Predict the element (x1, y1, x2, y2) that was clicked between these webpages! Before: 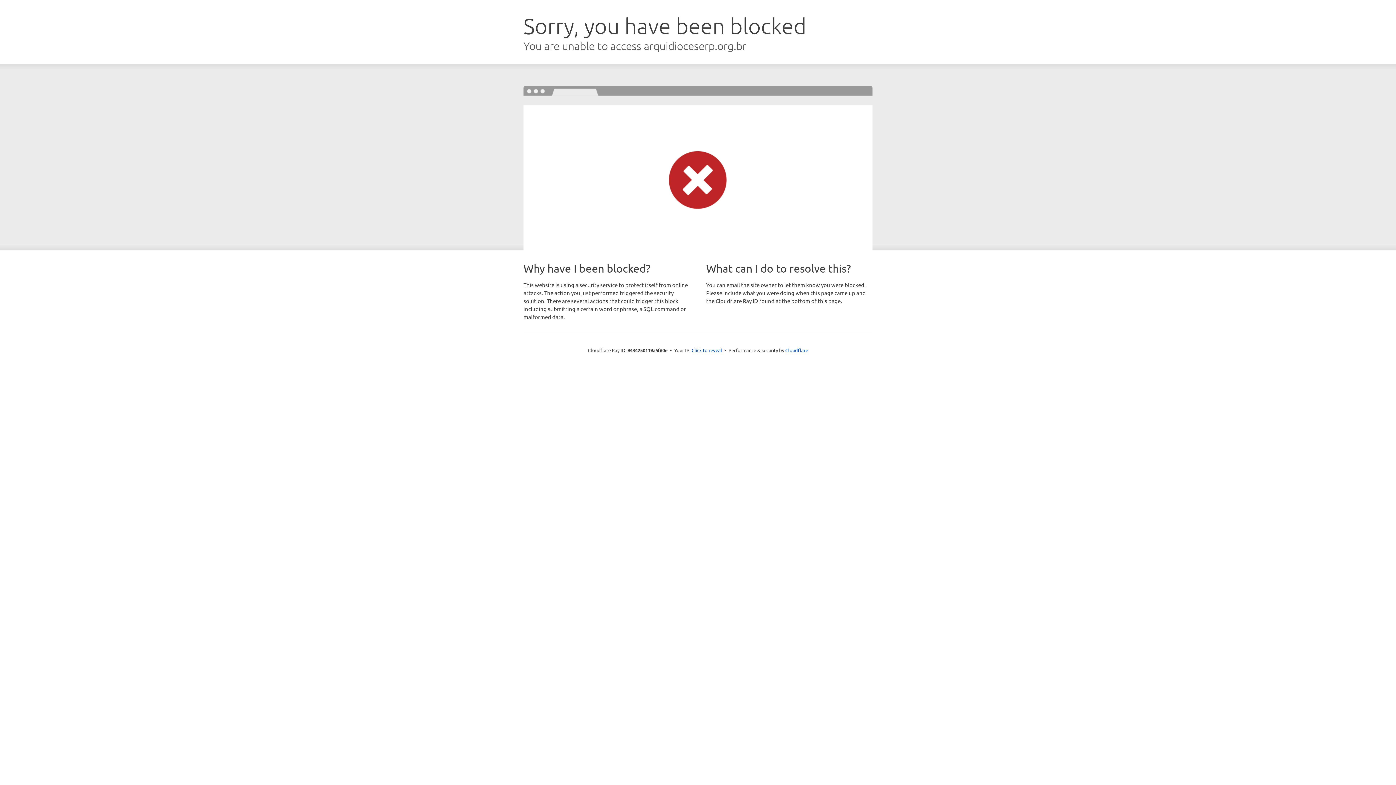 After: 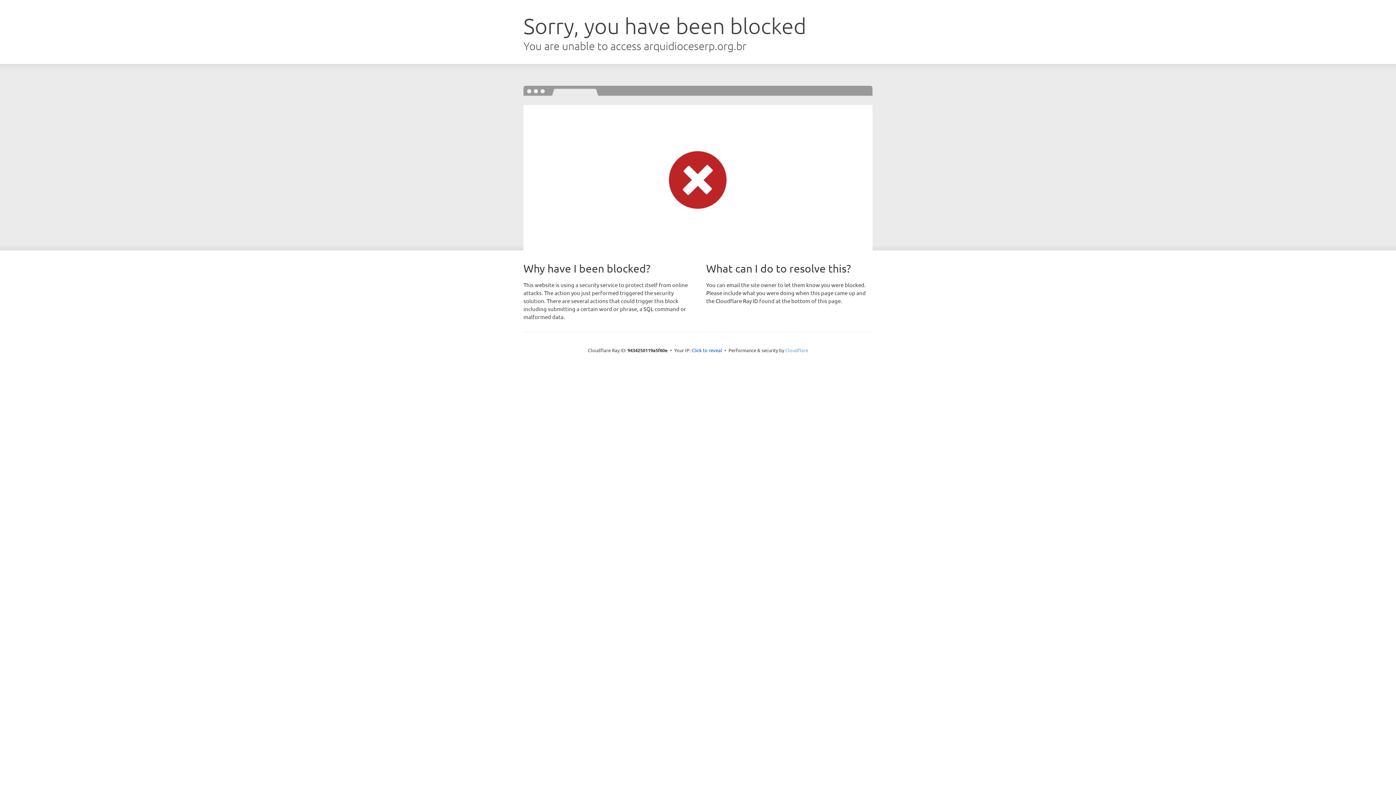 Action: label: Cloudflare bbox: (785, 347, 808, 353)